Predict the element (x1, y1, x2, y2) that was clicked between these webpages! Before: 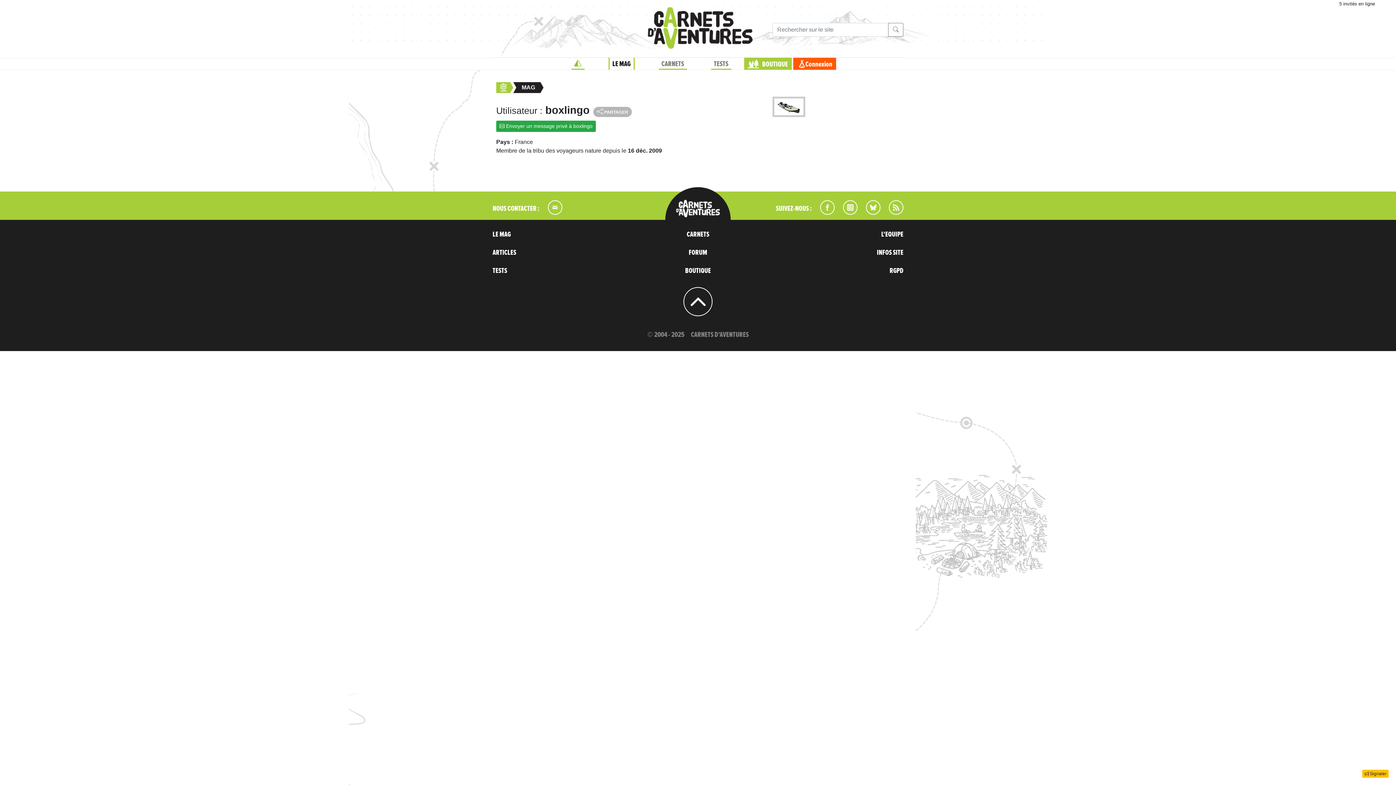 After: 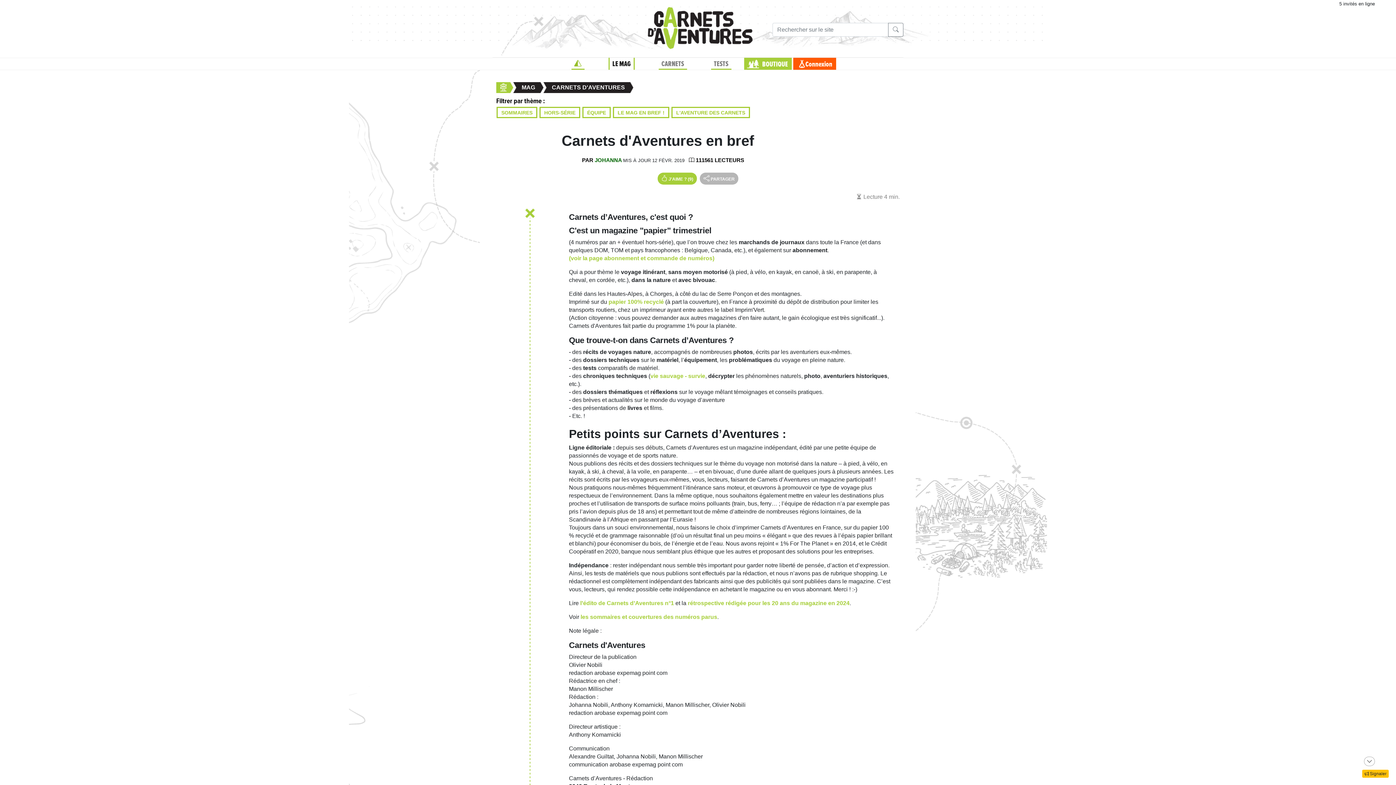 Action: label: LE MAG bbox: (492, 230, 510, 238)